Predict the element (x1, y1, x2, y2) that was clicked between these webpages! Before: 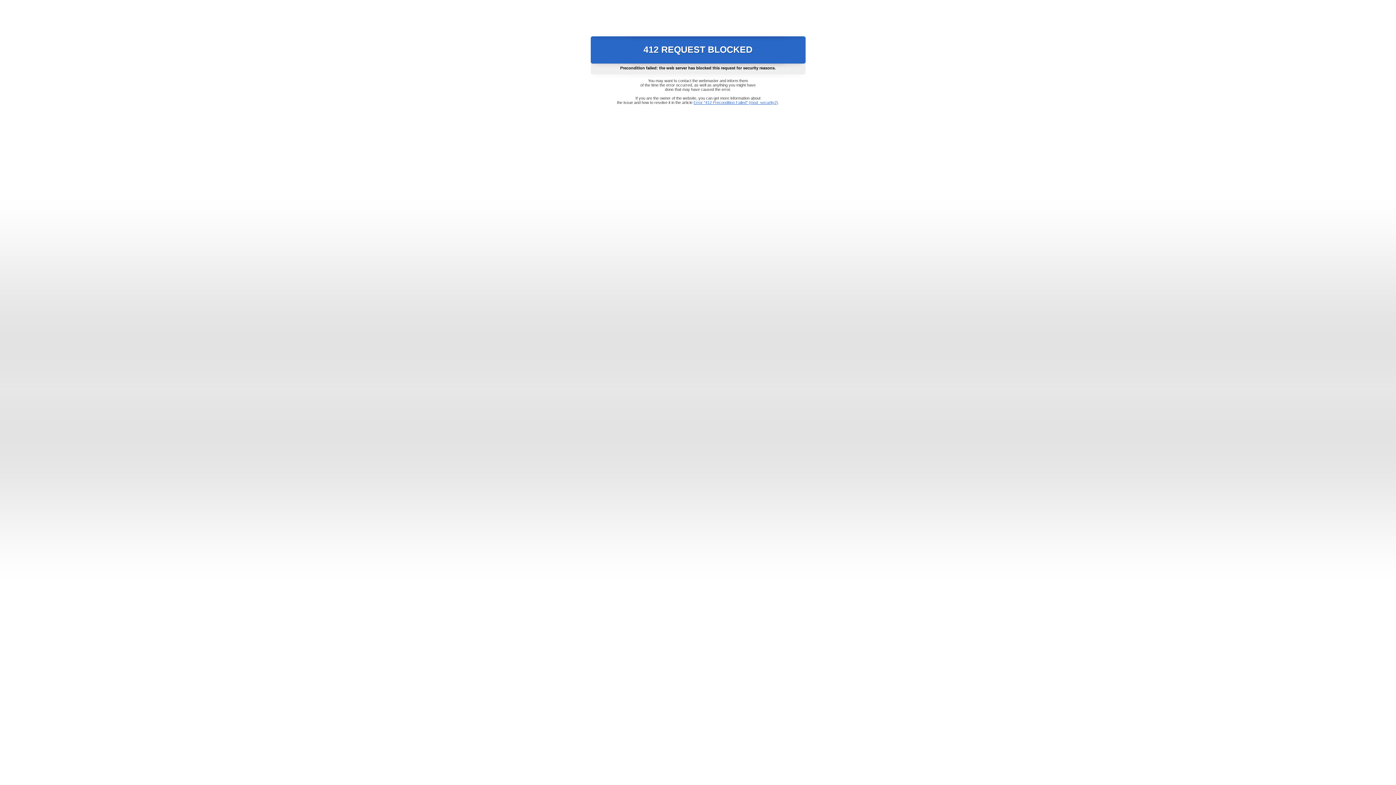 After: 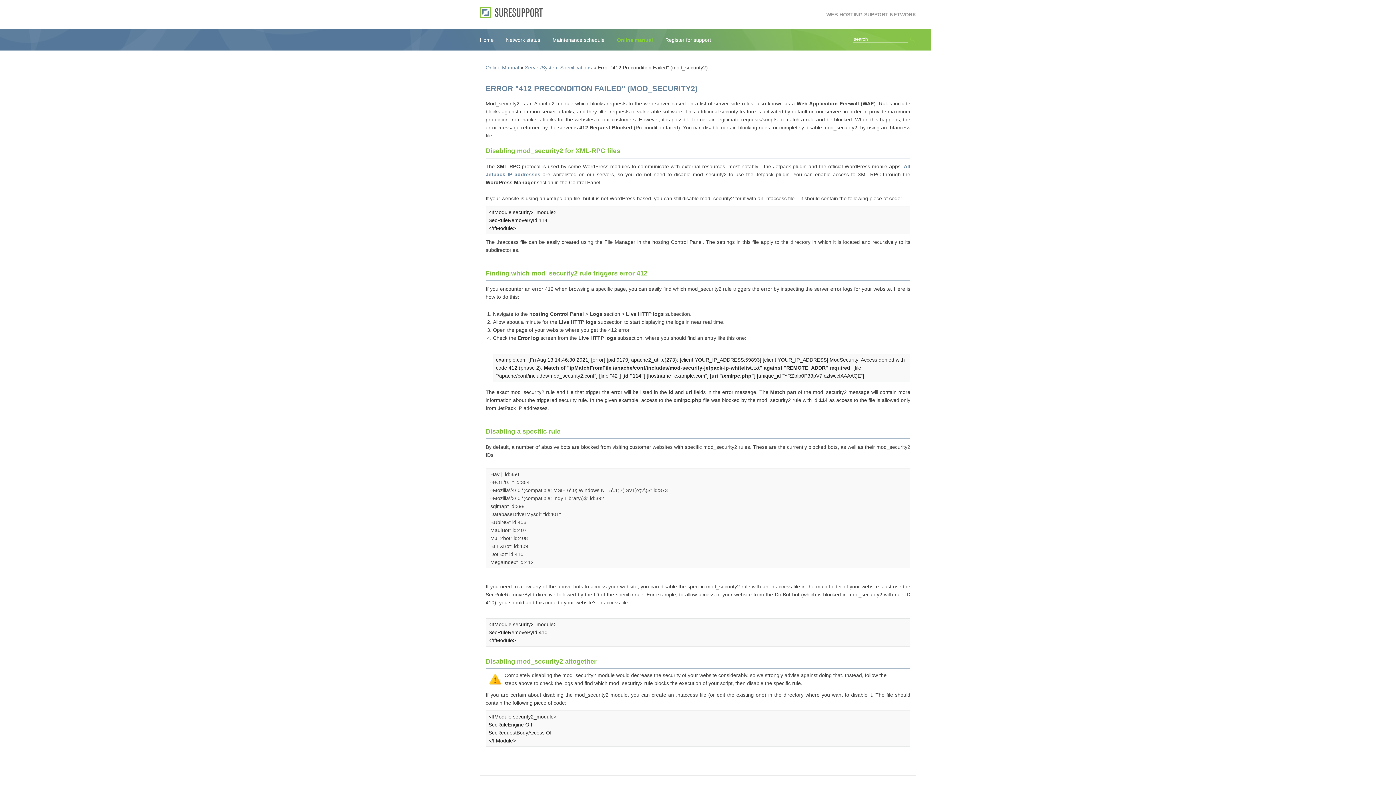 Action: label: Error "412 Precondition Failed" (mod_security2) bbox: (693, 100, 778, 104)